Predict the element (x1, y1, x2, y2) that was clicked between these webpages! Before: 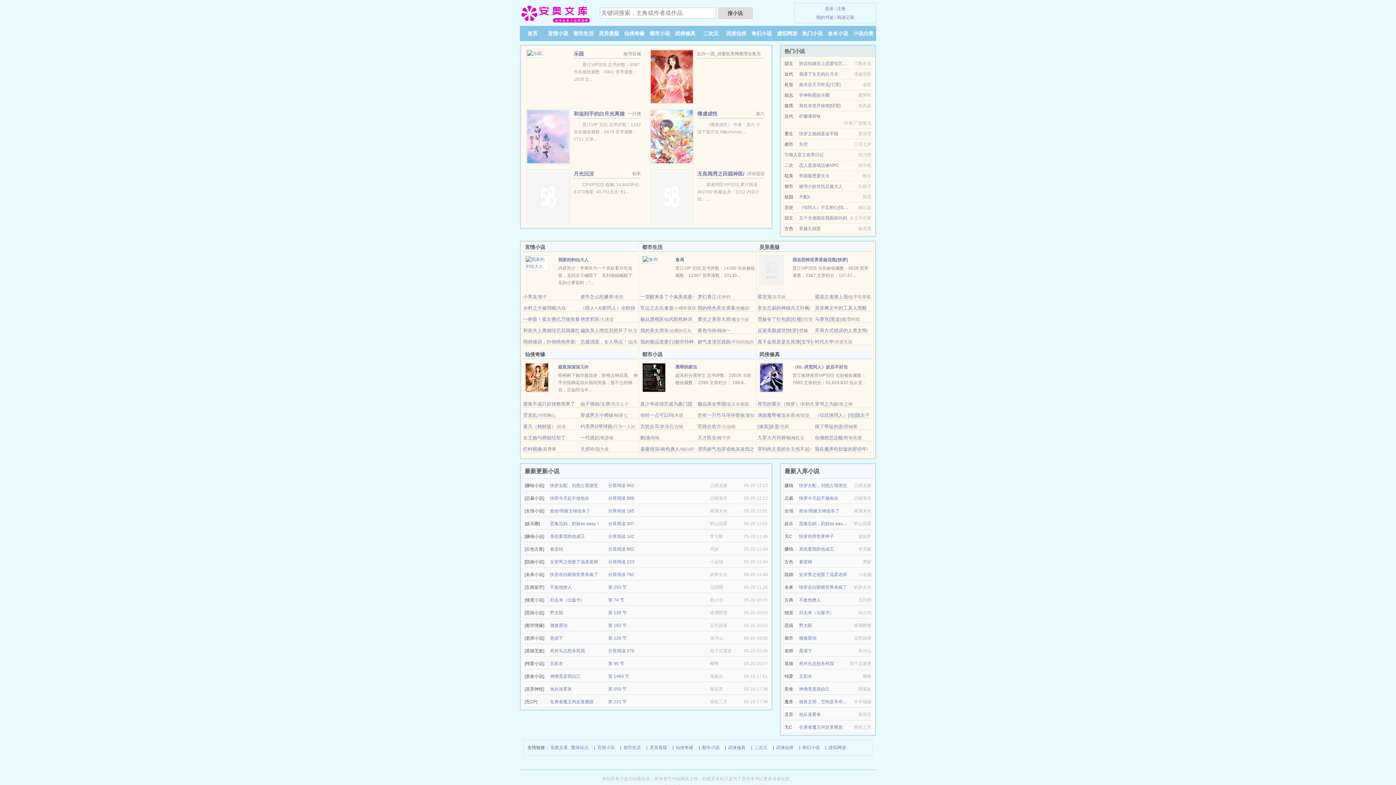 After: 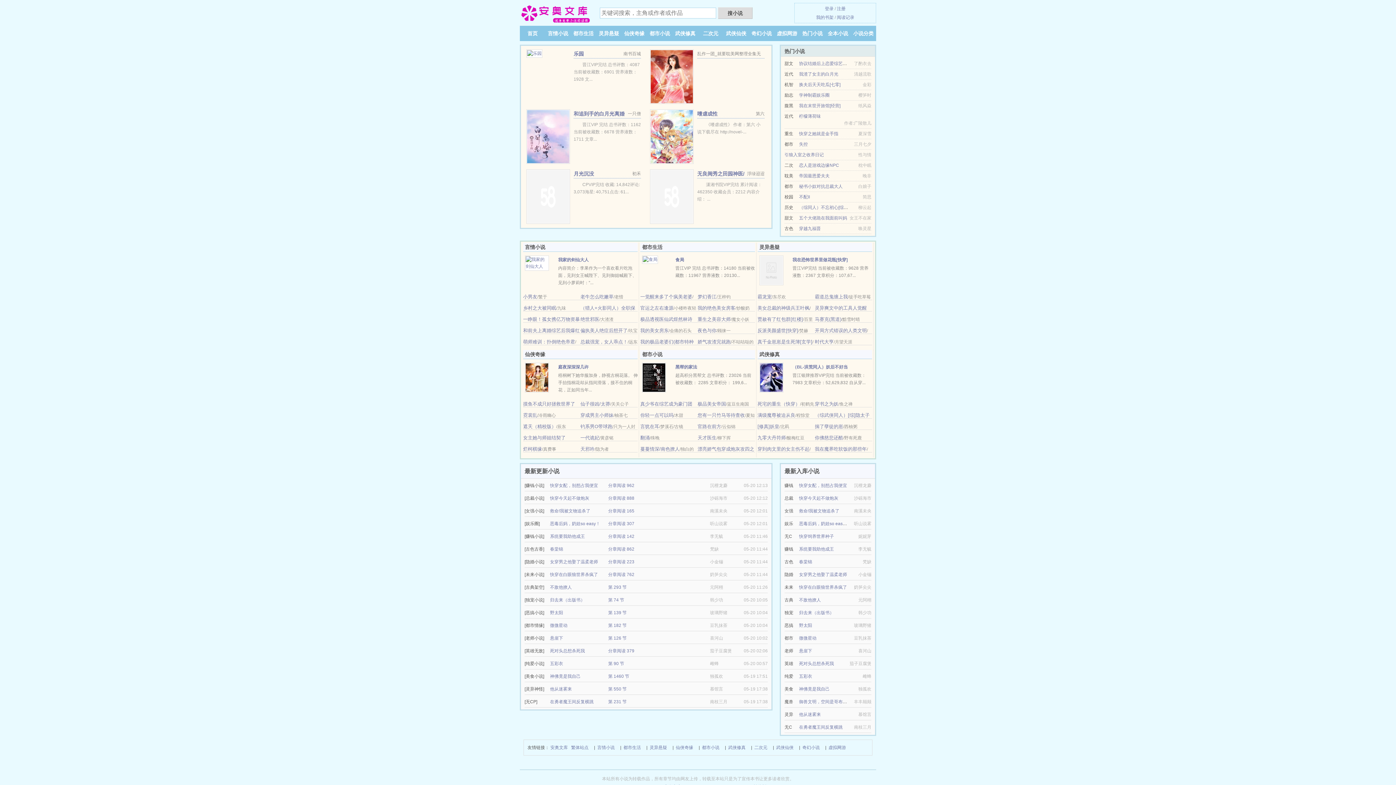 Action: label: 换夫后天天吃瓜[七零] bbox: (799, 82, 840, 87)